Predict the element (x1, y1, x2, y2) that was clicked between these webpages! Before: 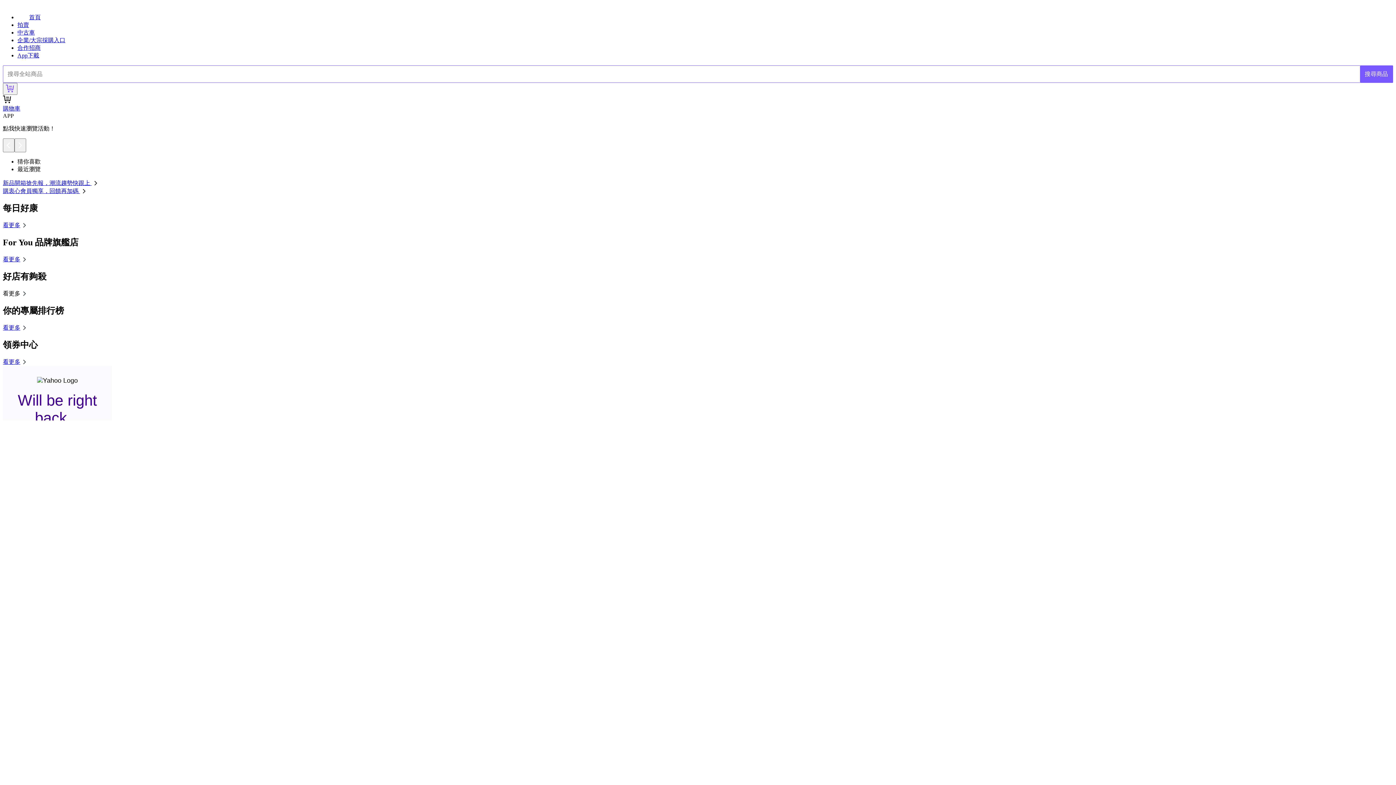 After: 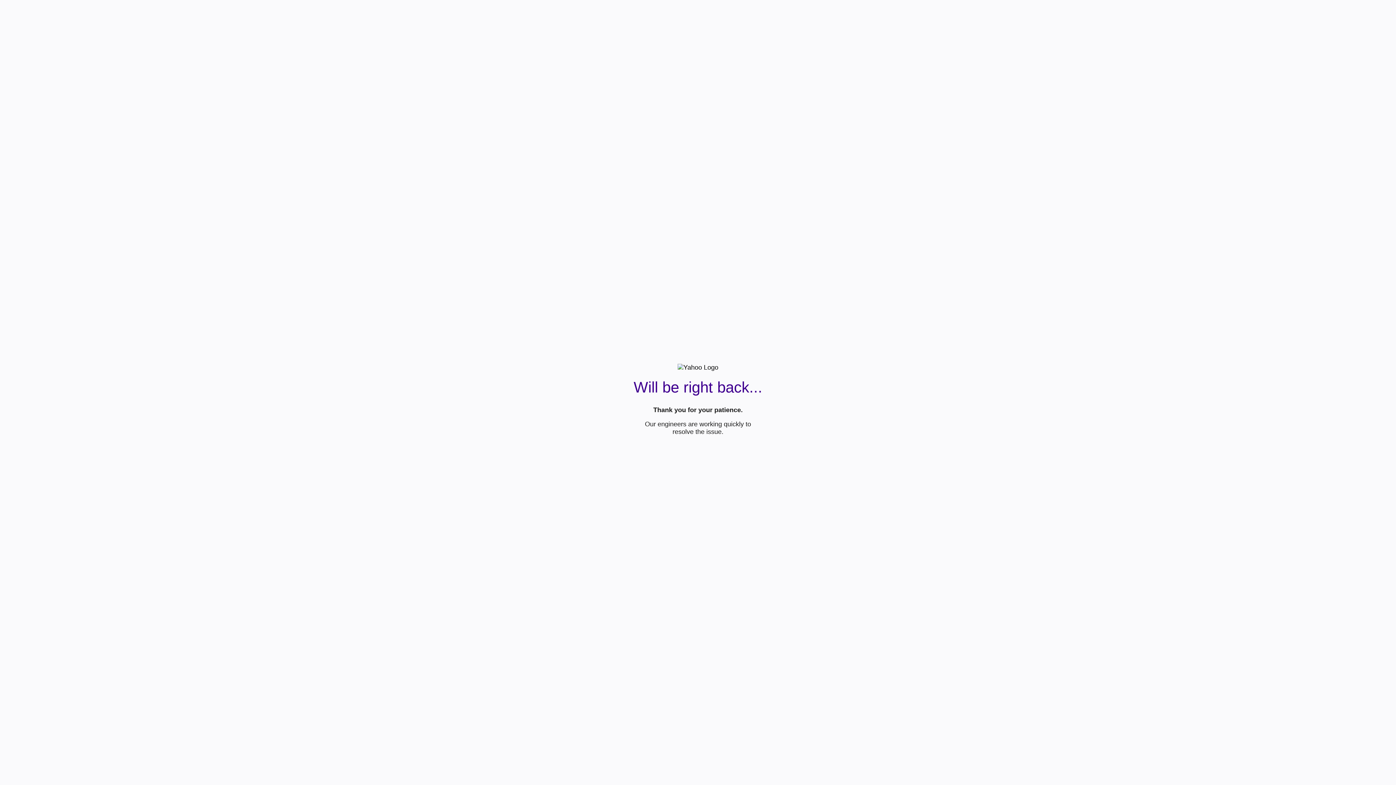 Action: bbox: (2, 222, 28, 228) label: 看更多